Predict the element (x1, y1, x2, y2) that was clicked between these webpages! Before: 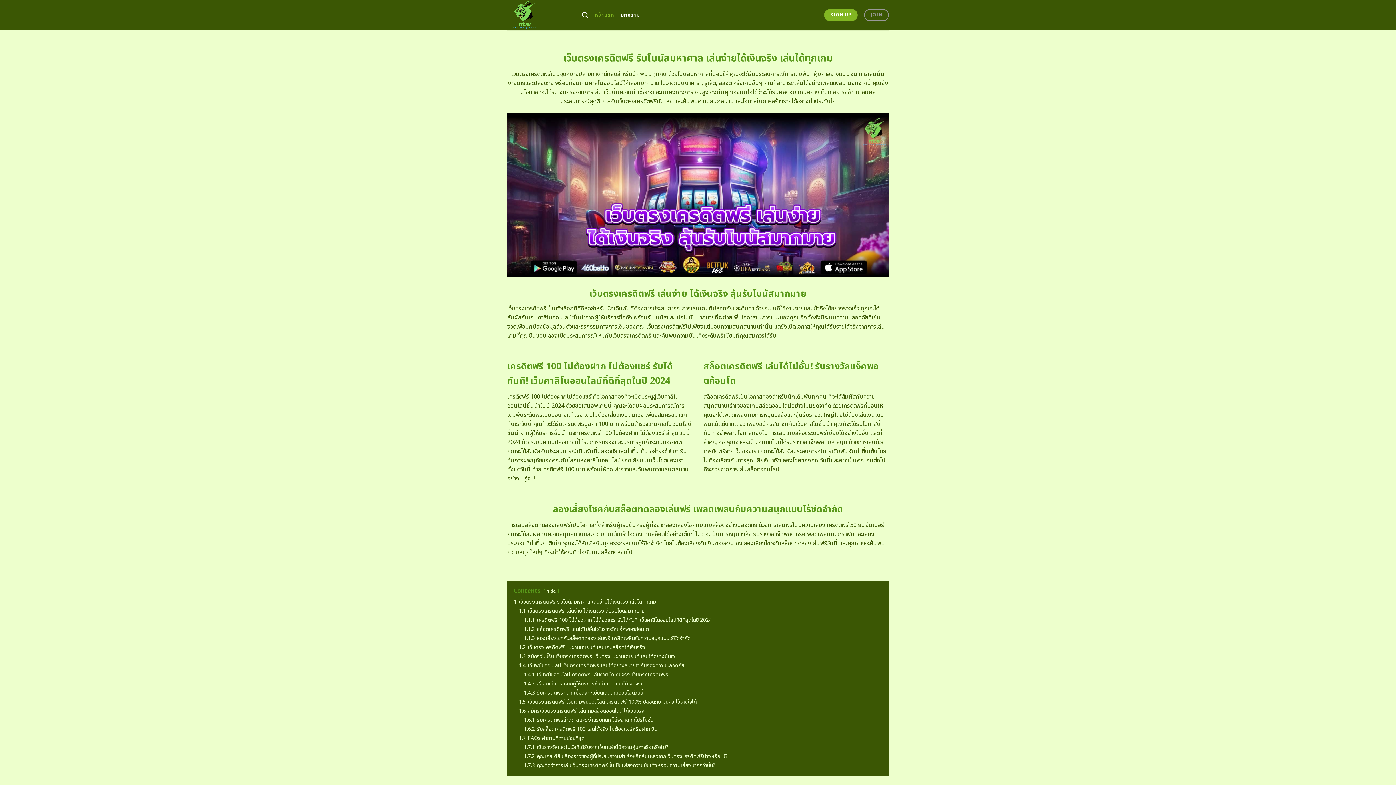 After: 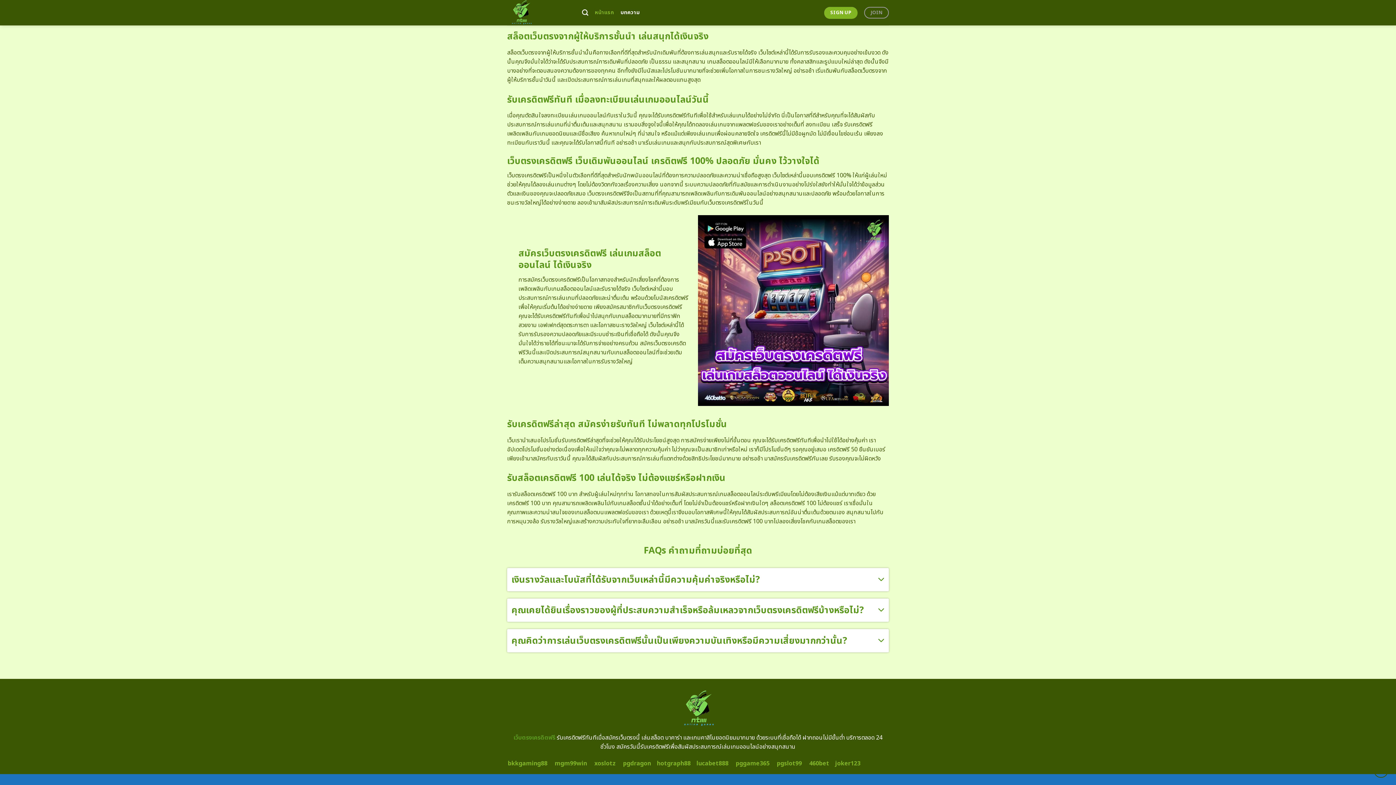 Action: bbox: (524, 725, 657, 733) label: 1.6.2 รับสล็อตเครดิตฟรี 100 เล่นได้จริง ไม่ต้องแชร์หรือฝากเงิน